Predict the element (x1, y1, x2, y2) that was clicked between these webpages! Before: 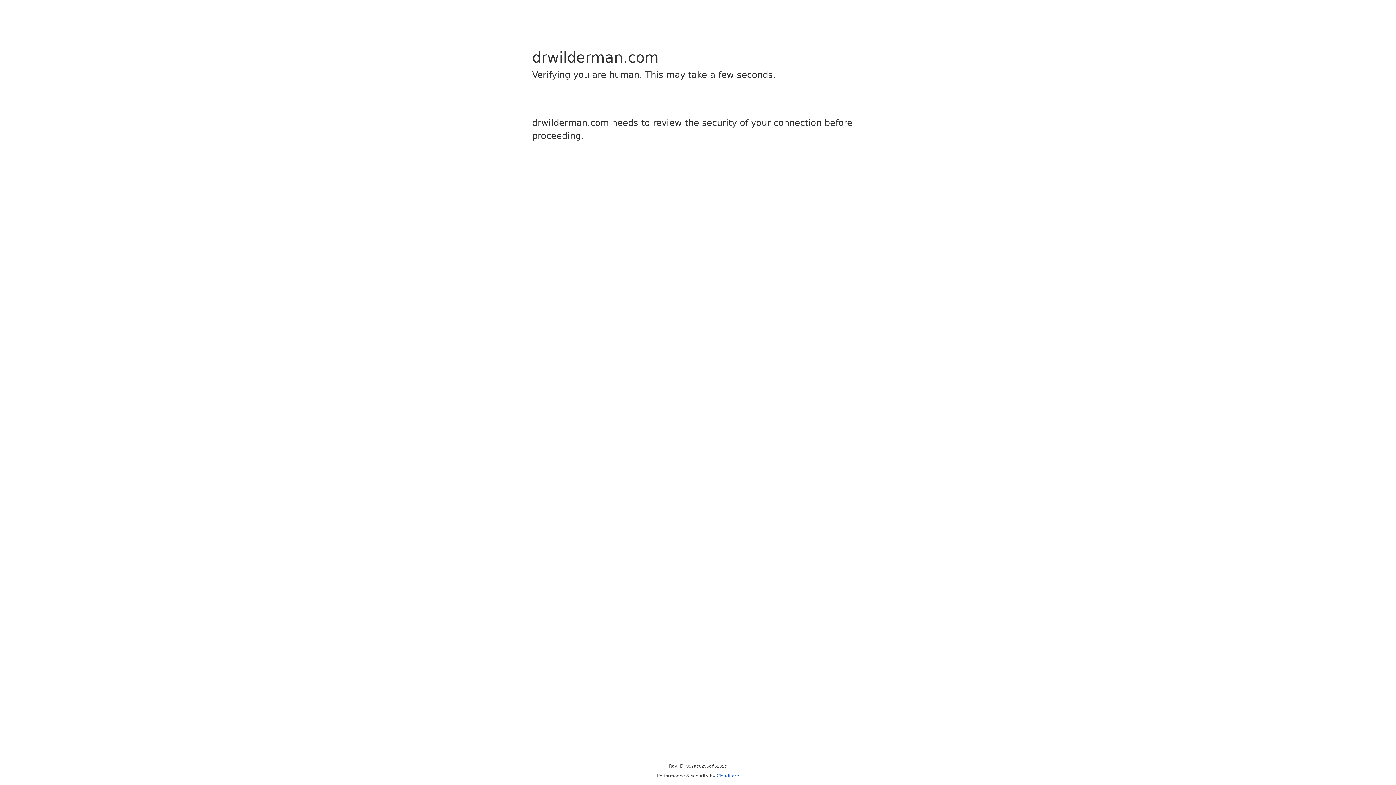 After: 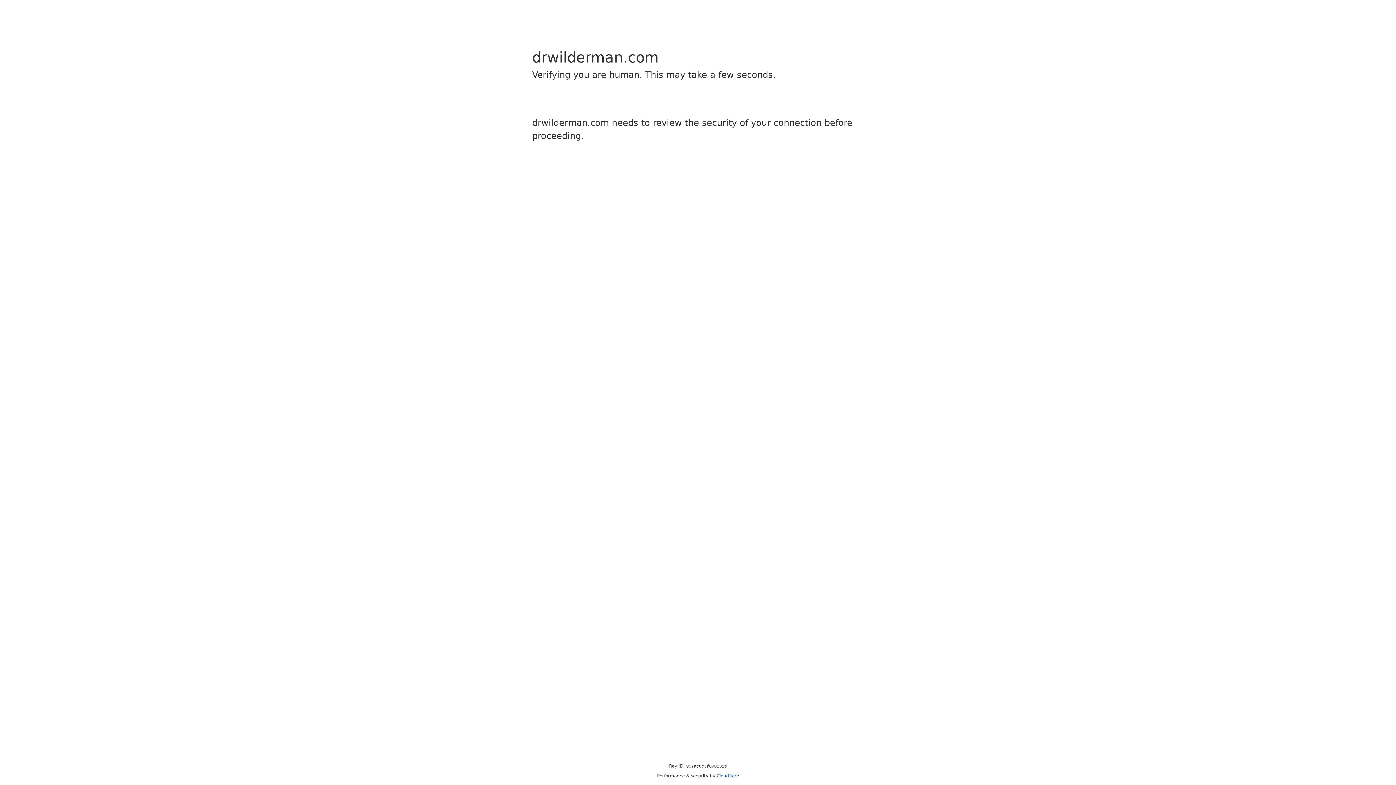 Action: bbox: (716, 773, 739, 778) label: Cloudflare